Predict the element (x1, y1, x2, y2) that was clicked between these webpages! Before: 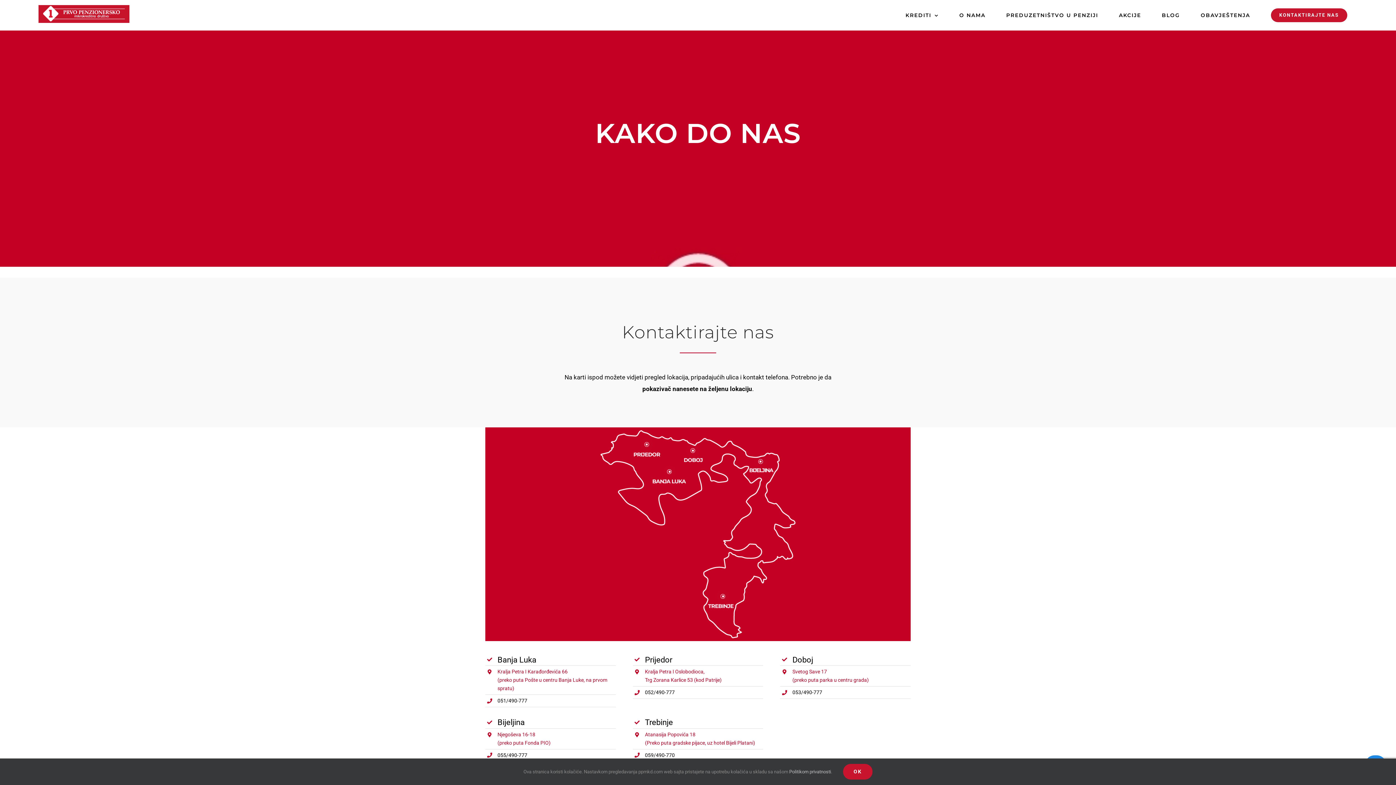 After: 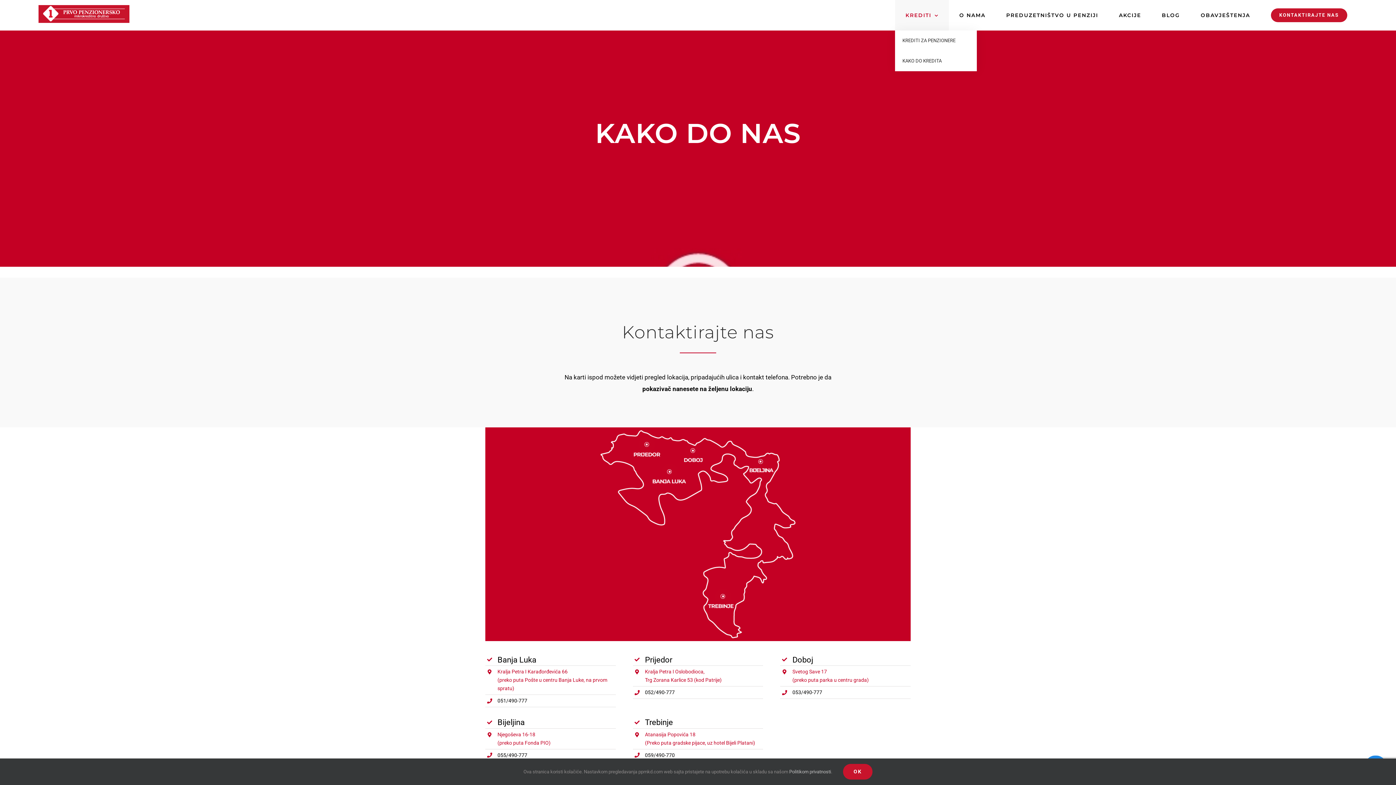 Action: label: KREDITI bbox: (895, 0, 949, 30)